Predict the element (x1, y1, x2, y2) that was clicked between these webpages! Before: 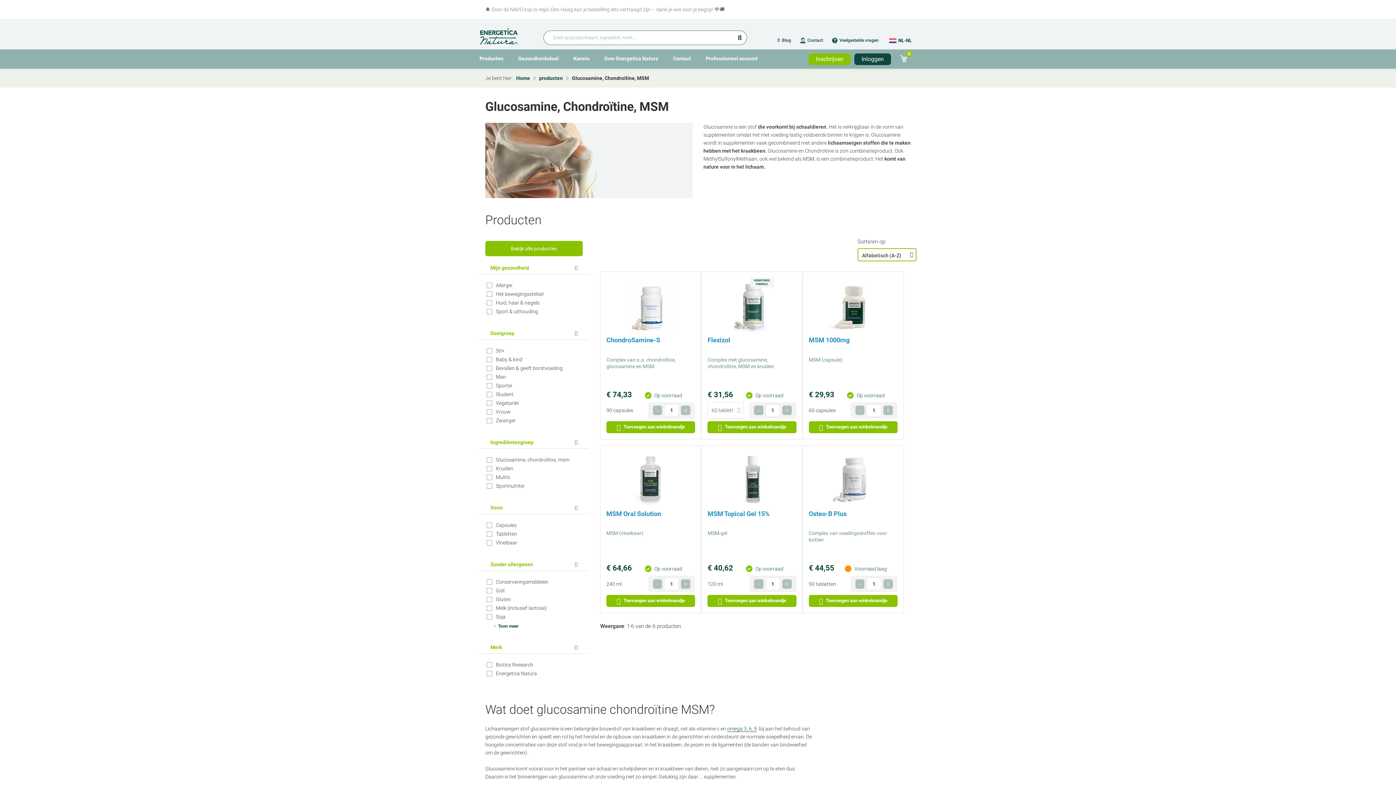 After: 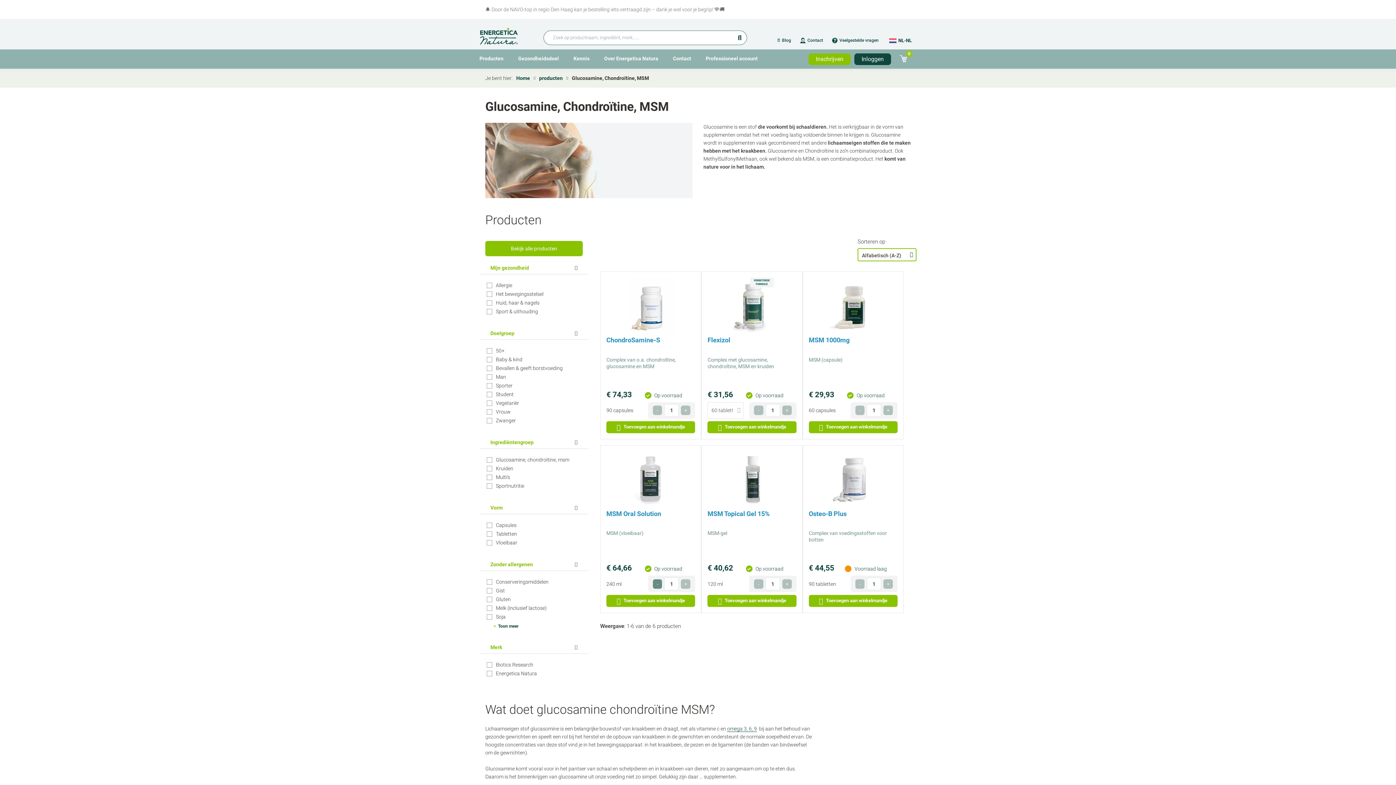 Action: bbox: (653, 579, 662, 589) label: -